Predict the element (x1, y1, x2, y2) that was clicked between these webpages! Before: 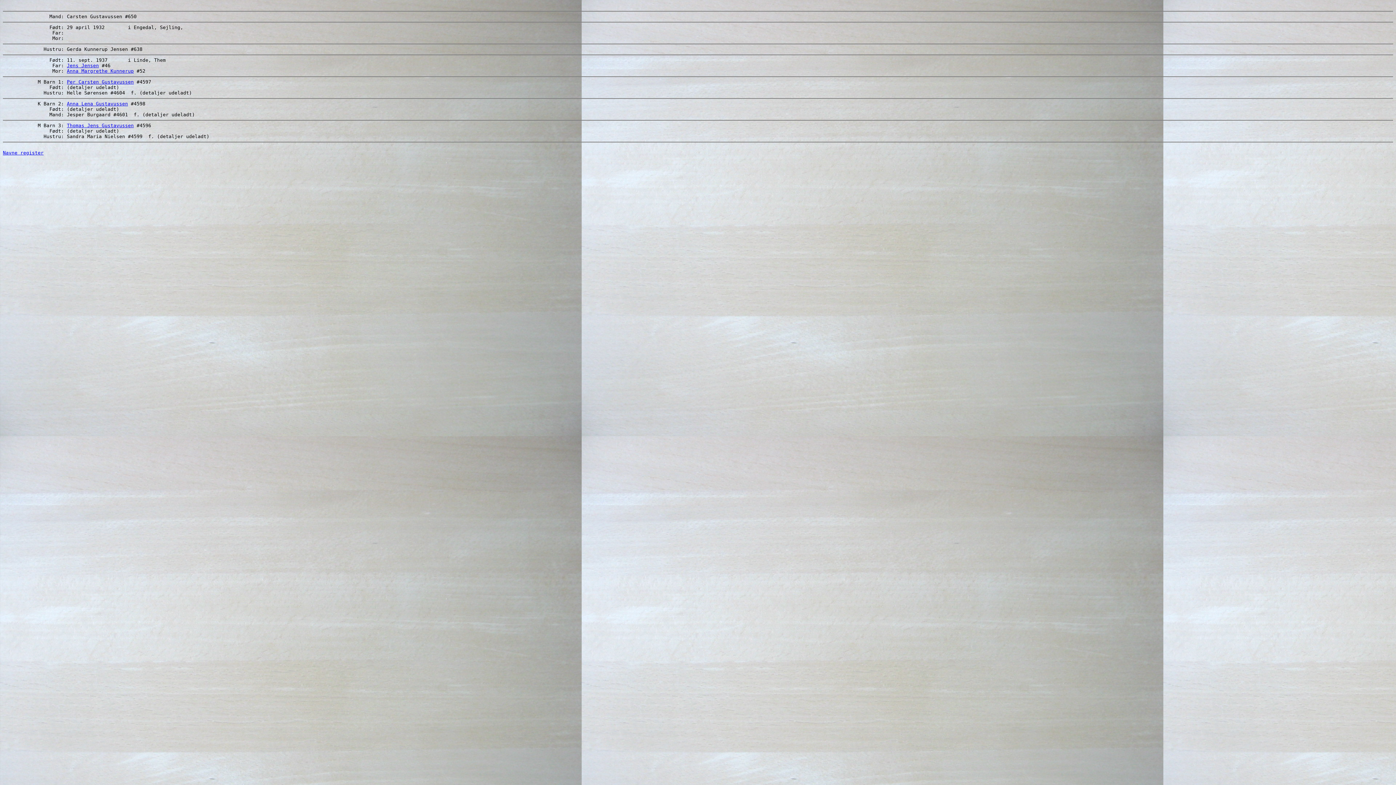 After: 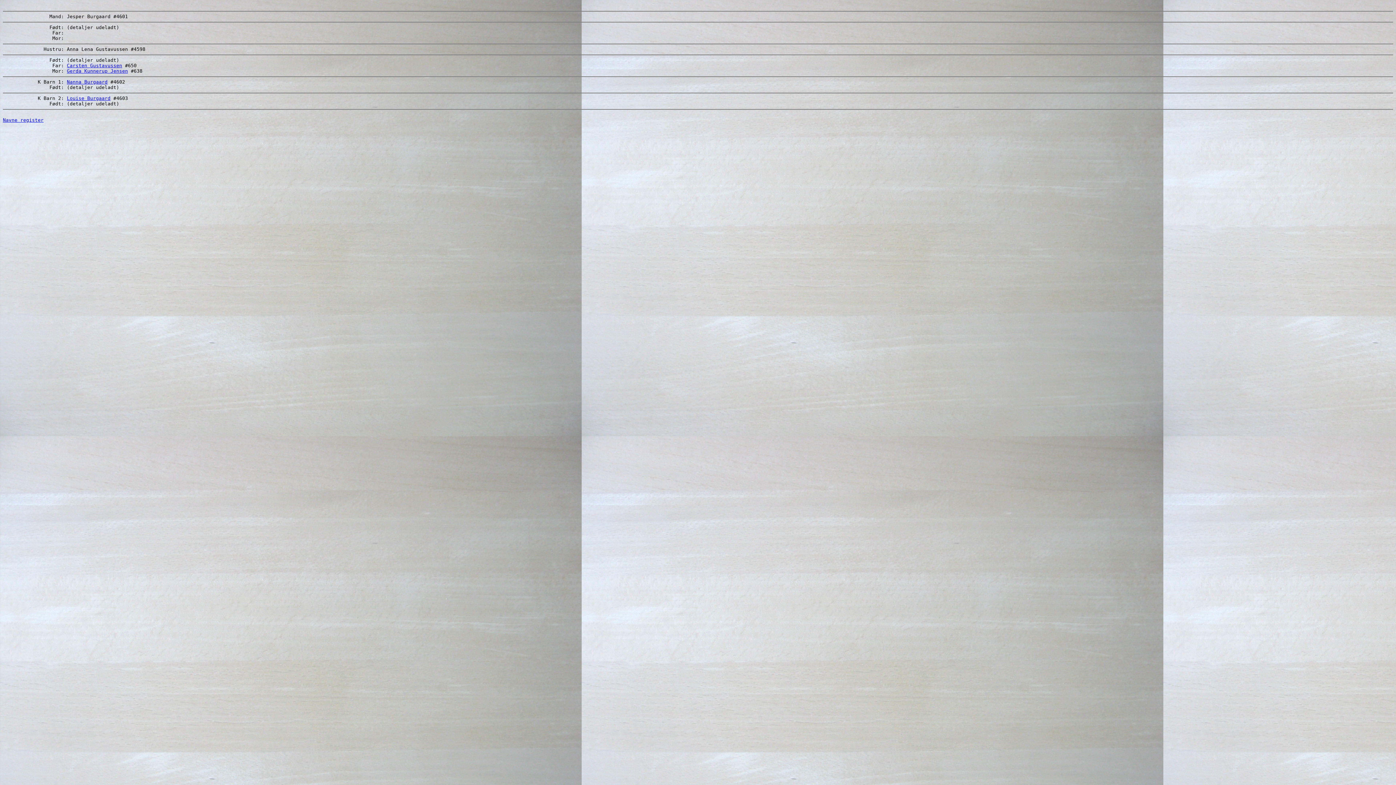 Action: label: Anna Lena Gustavussen bbox: (66, 101, 128, 106)